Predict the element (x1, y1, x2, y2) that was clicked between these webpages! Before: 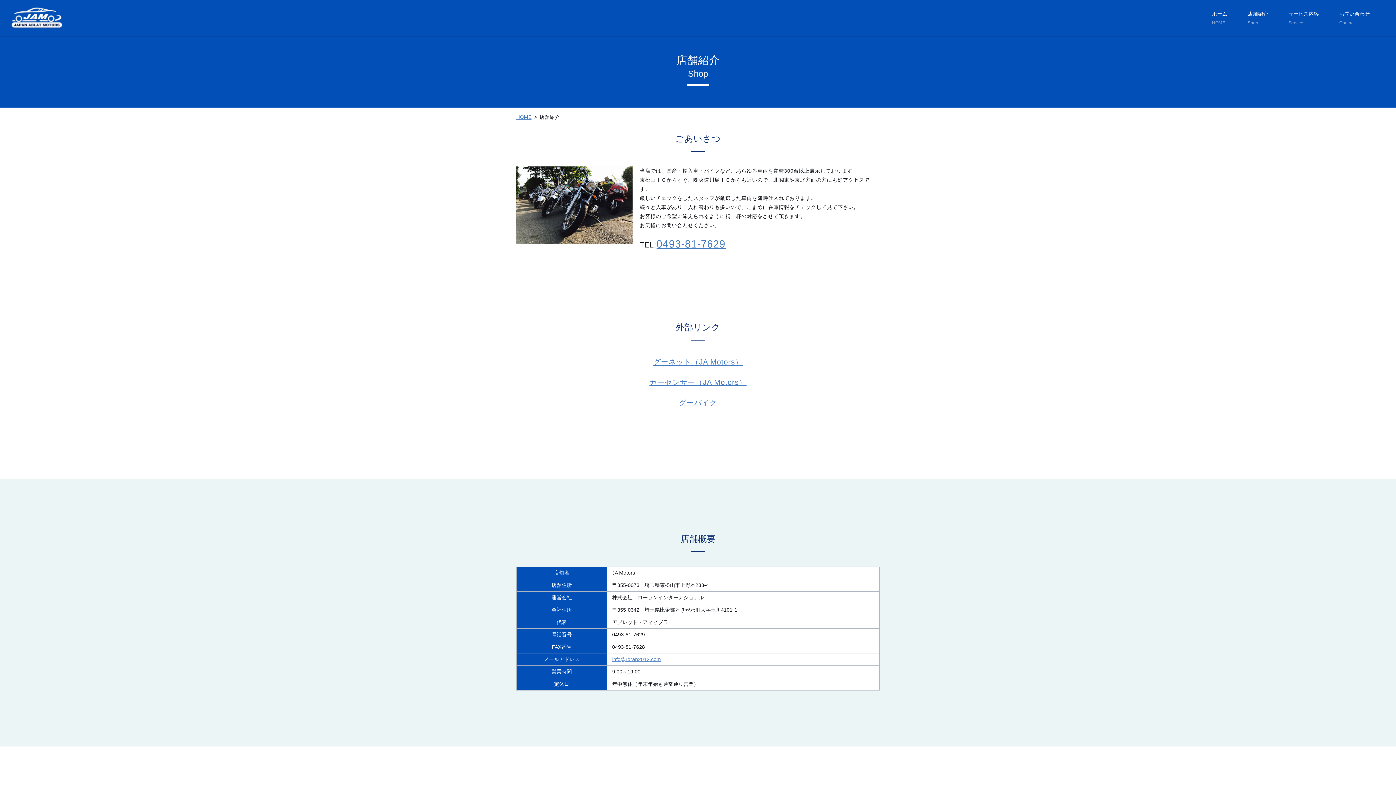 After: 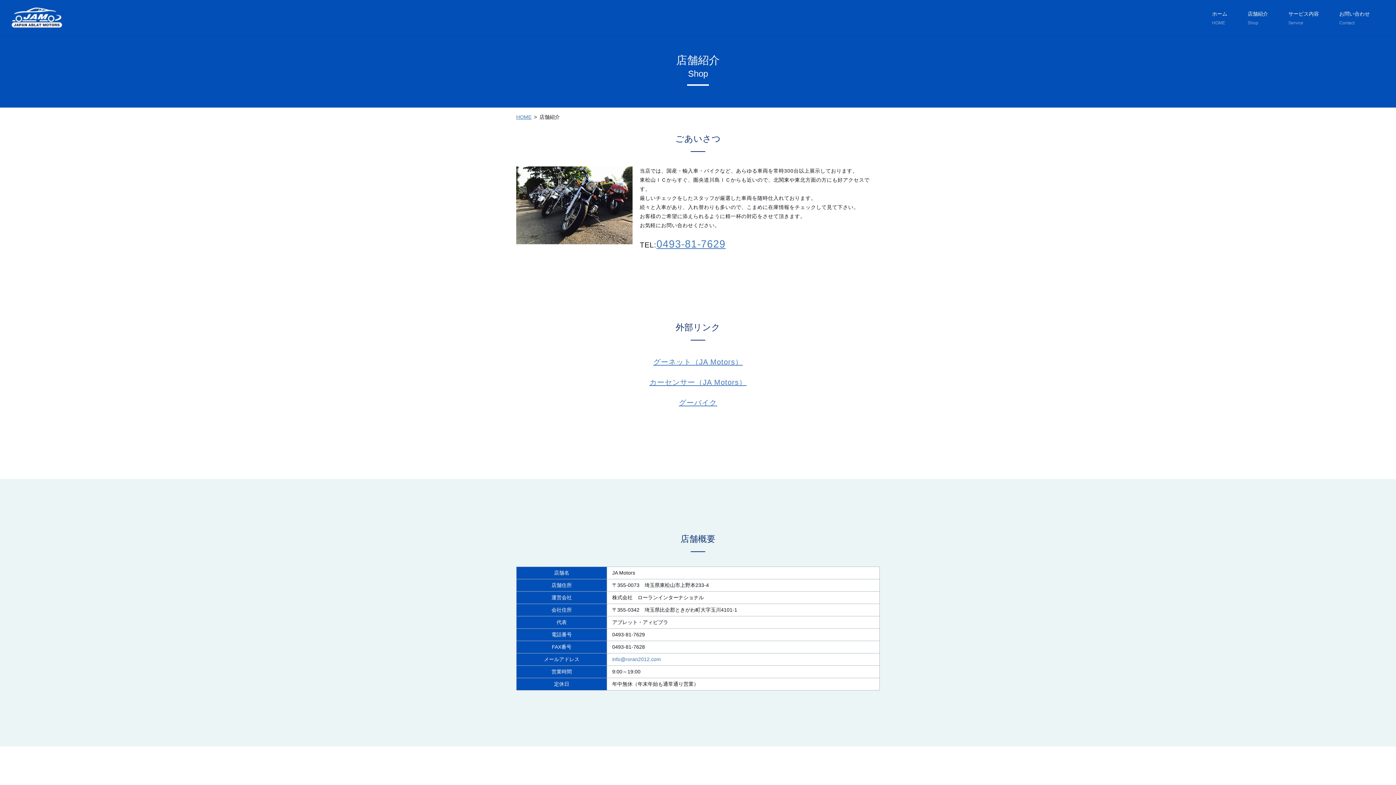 Action: label: info@roran2012.com bbox: (612, 656, 661, 662)